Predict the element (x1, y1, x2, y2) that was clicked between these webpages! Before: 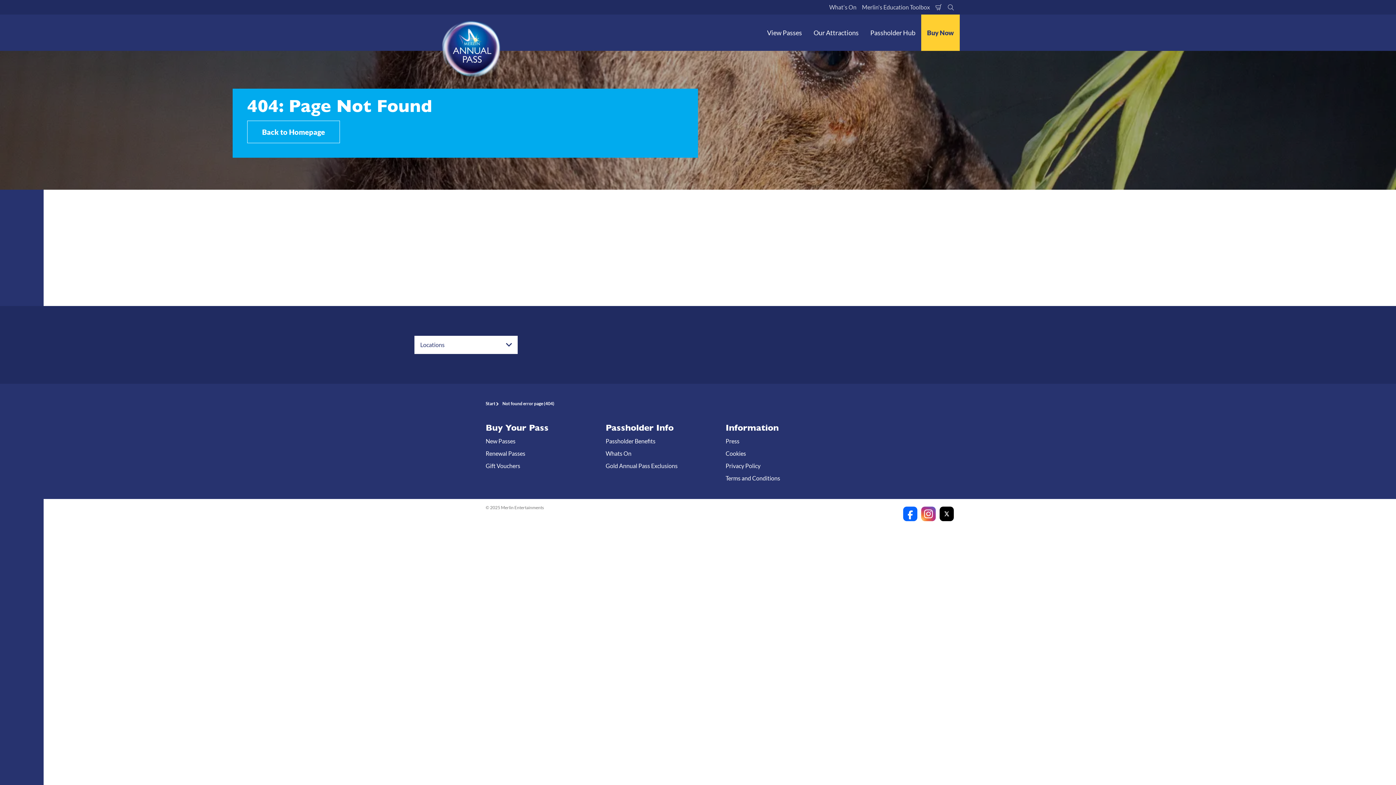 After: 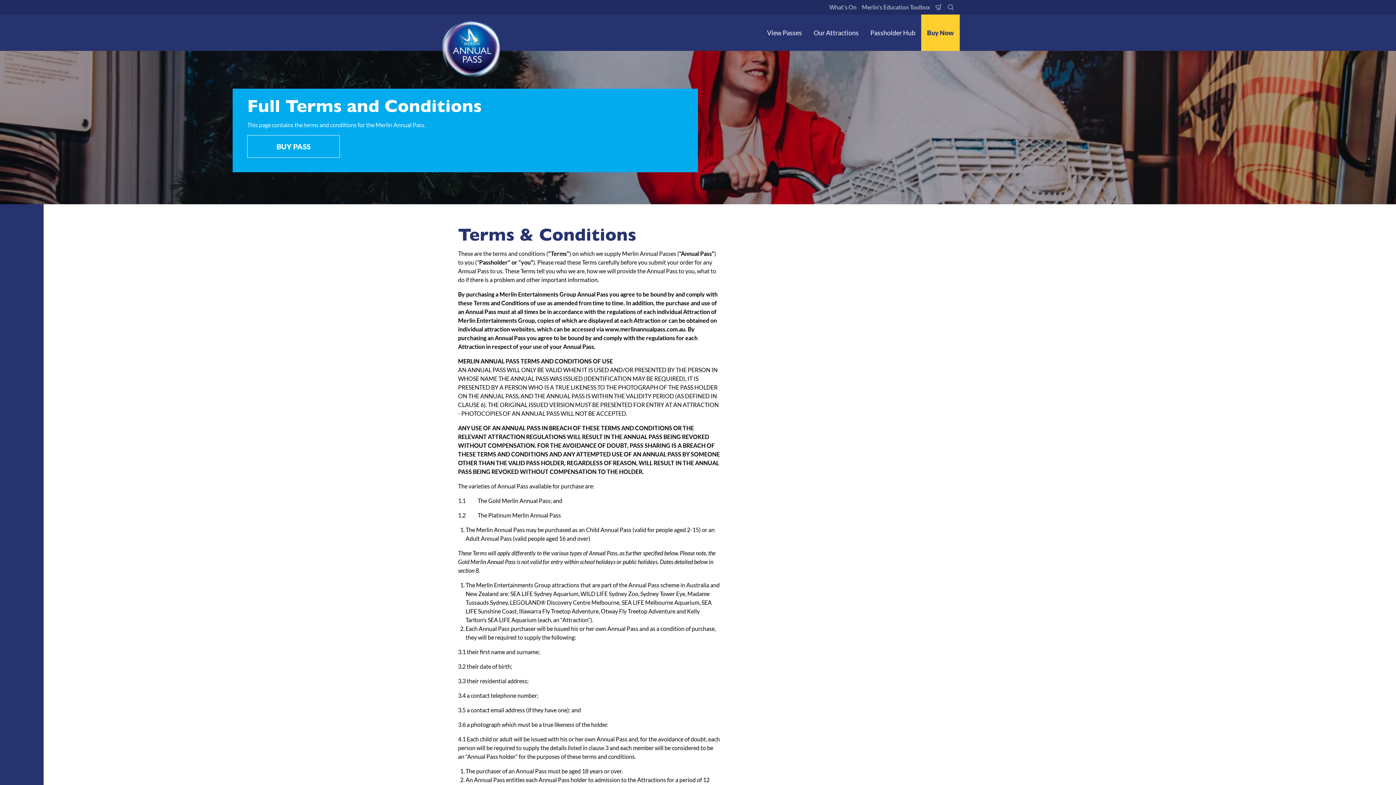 Action: label: Terms and Conditions bbox: (725, 474, 780, 481)